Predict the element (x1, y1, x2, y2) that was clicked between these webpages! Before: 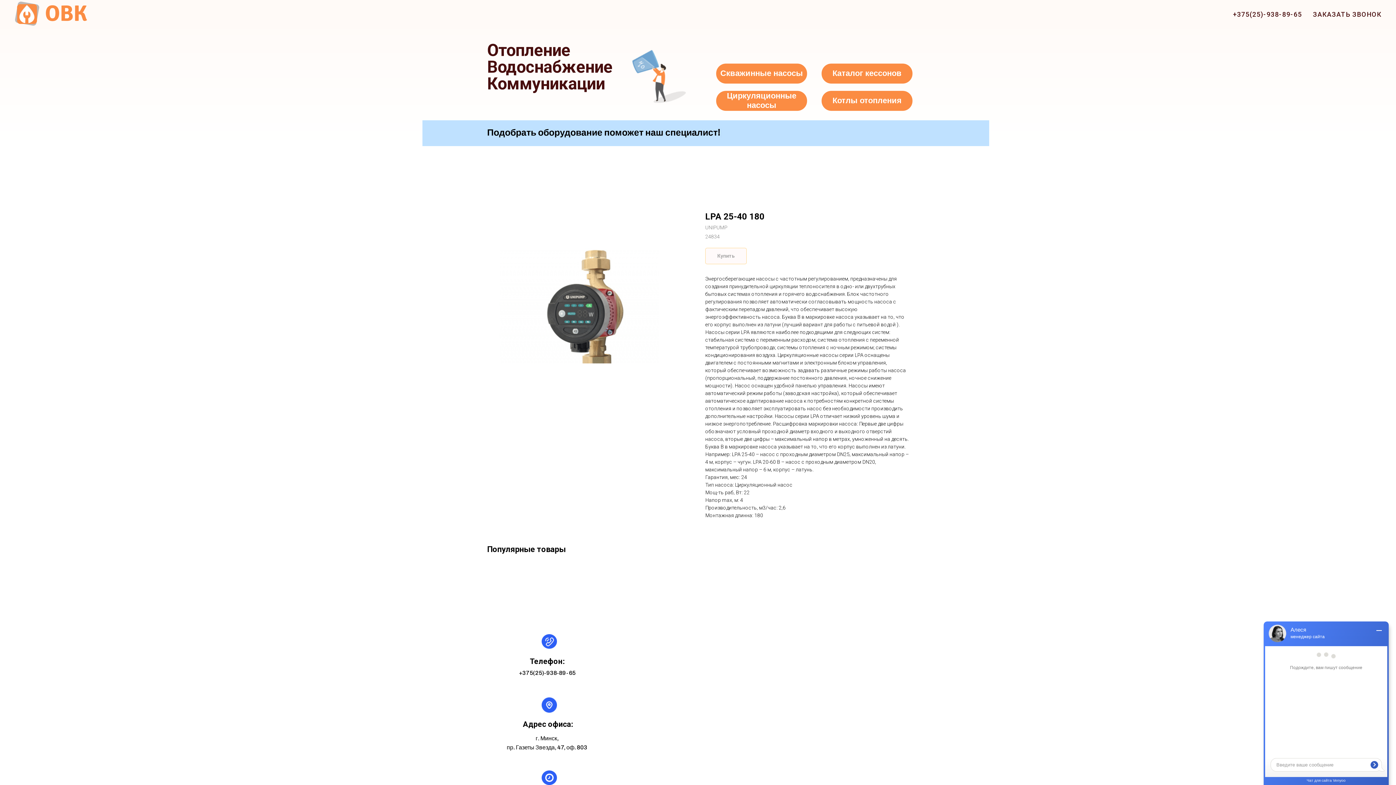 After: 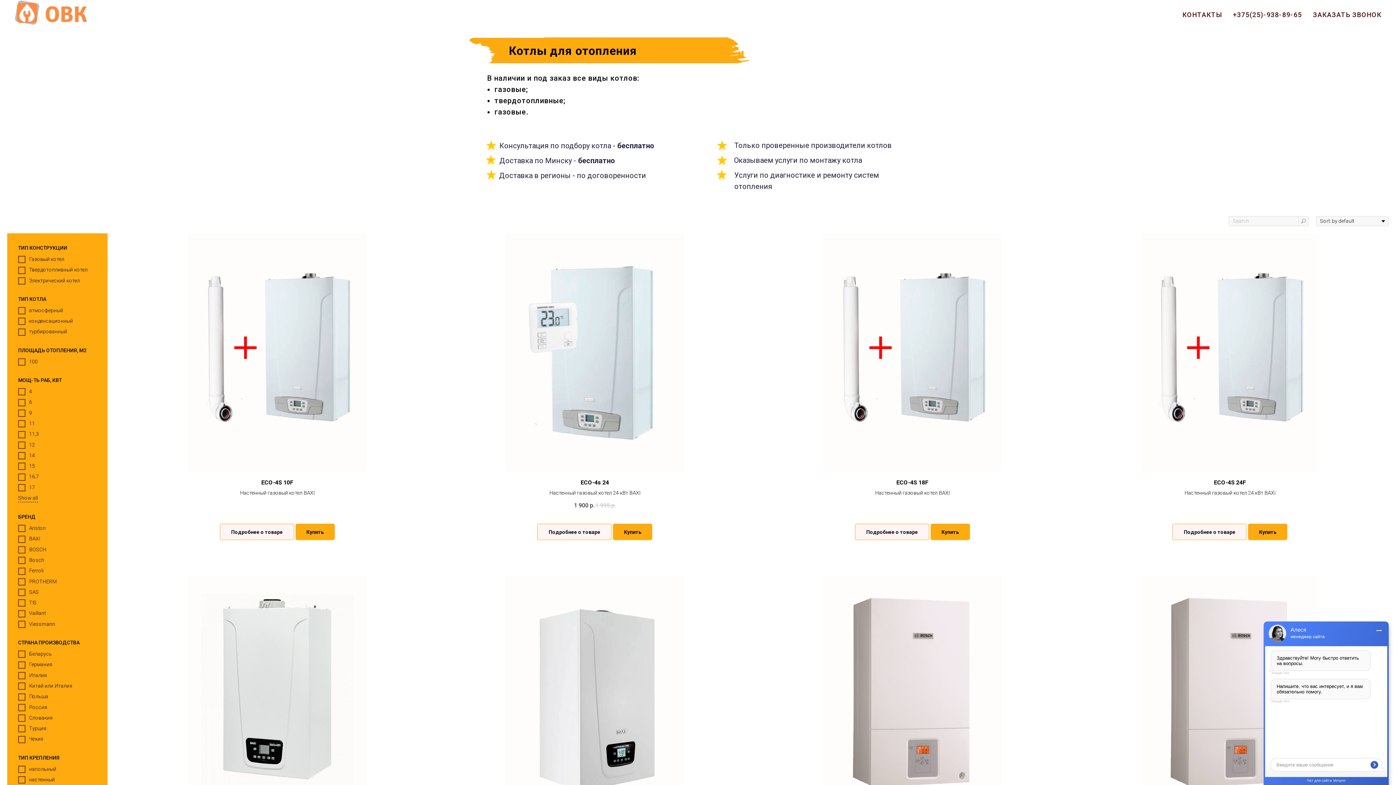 Action: bbox: (821, 90, 912, 110) label: Котлы отопления